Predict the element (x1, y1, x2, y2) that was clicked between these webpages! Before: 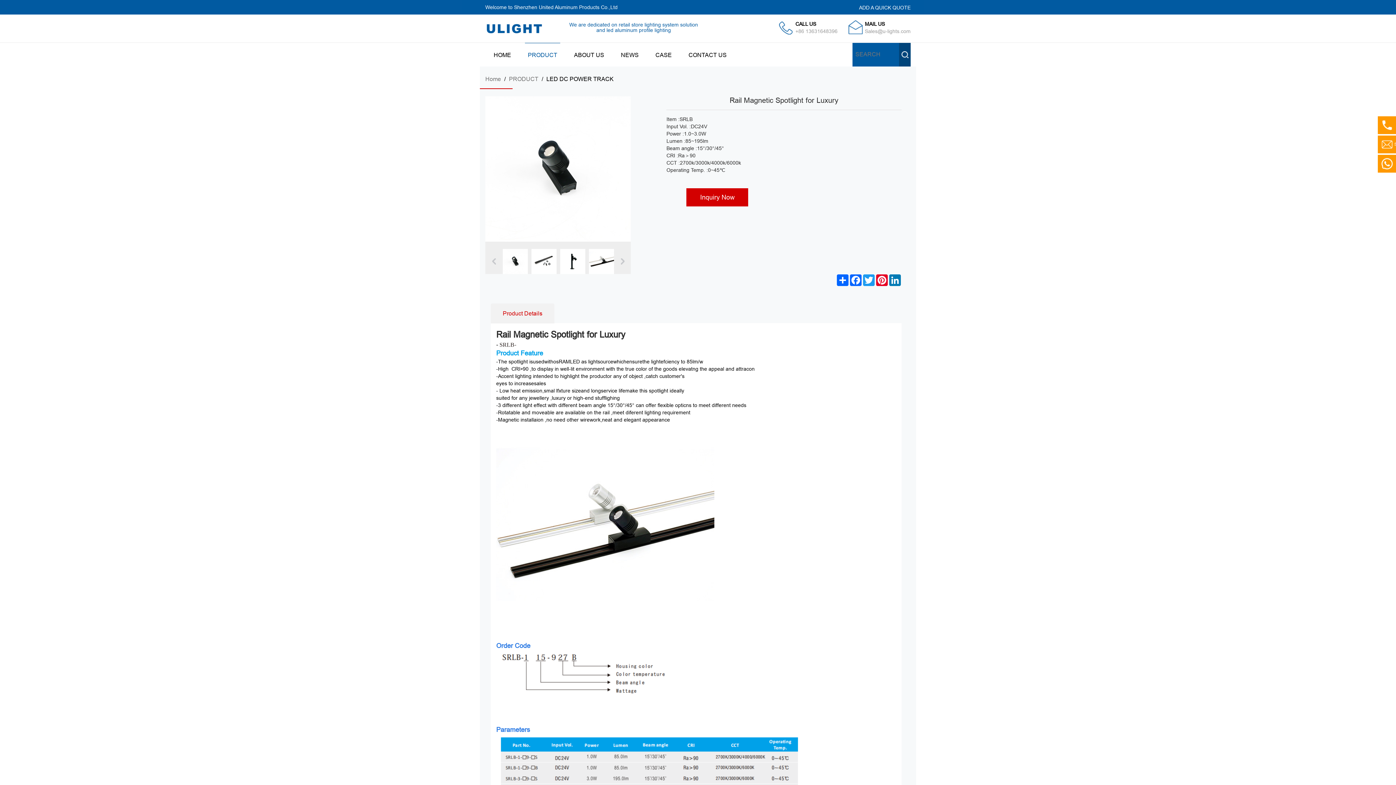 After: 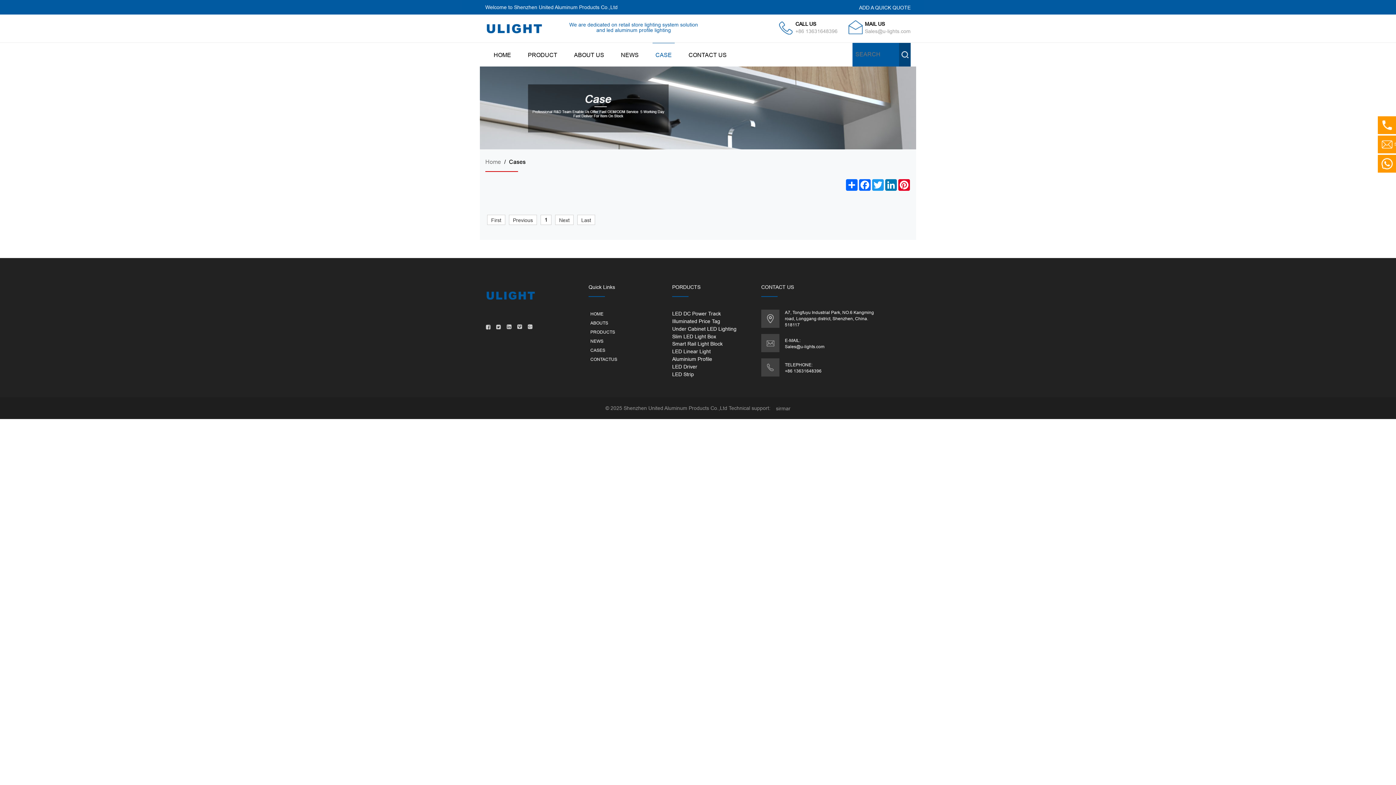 Action: bbox: (652, 42, 674, 66) label: CASE